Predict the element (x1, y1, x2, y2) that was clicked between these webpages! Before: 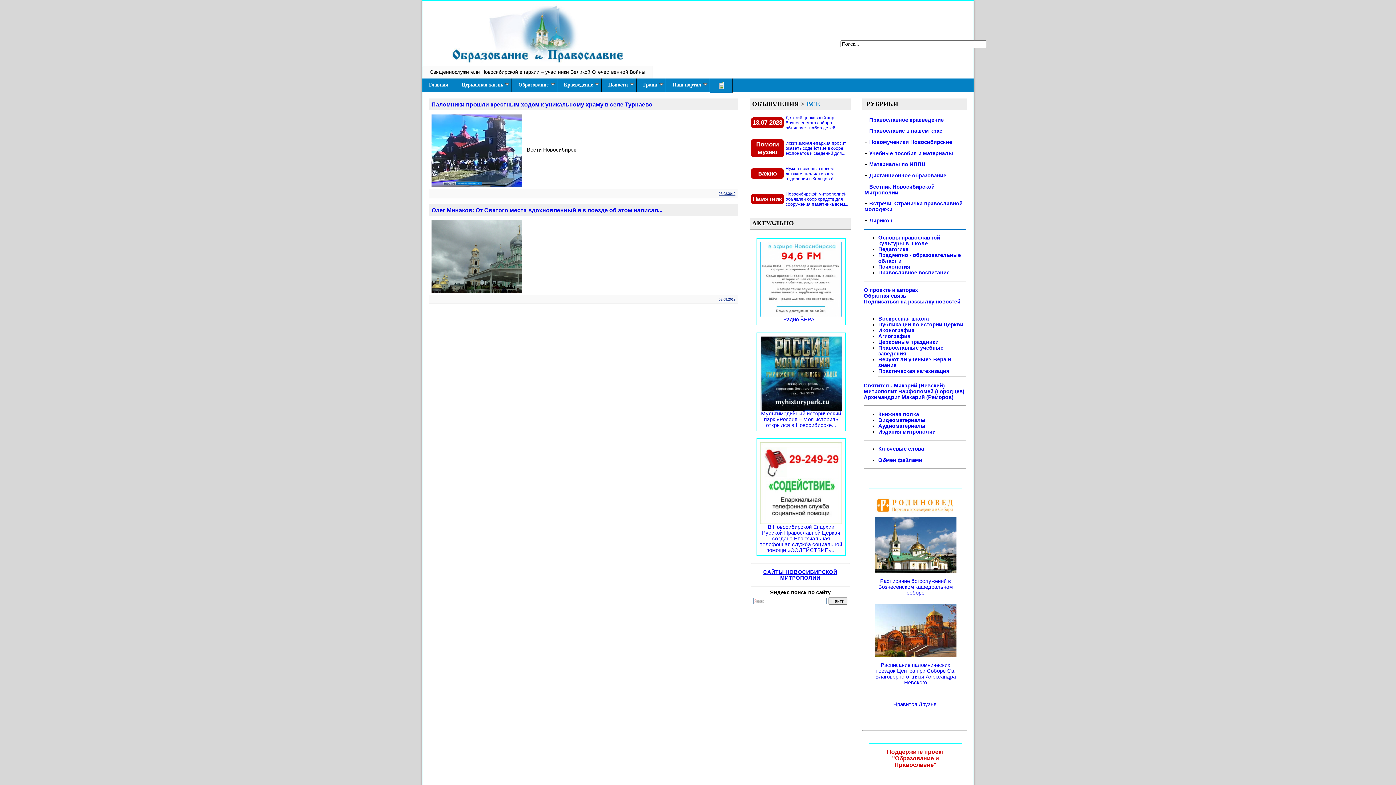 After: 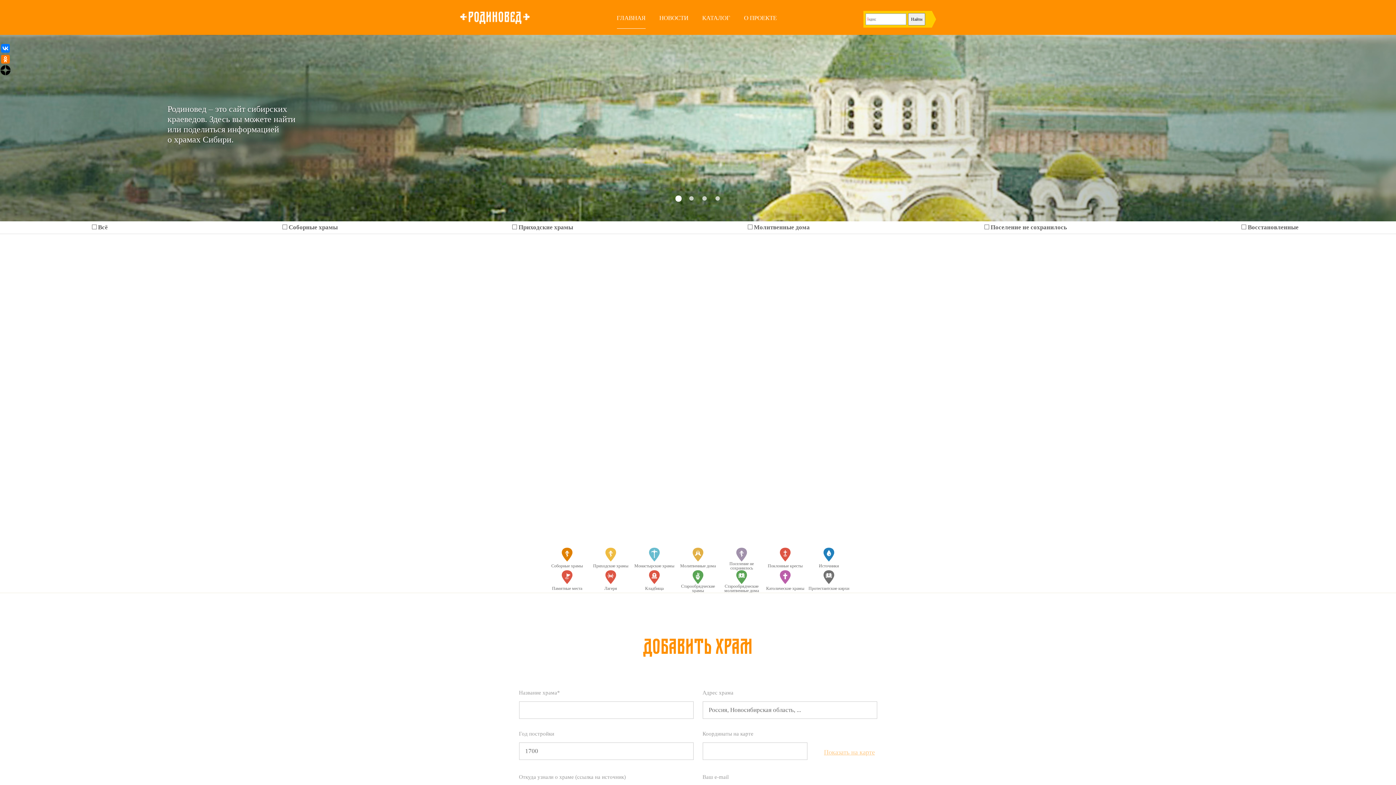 Action: label:   bbox: (874, 509, 957, 515)